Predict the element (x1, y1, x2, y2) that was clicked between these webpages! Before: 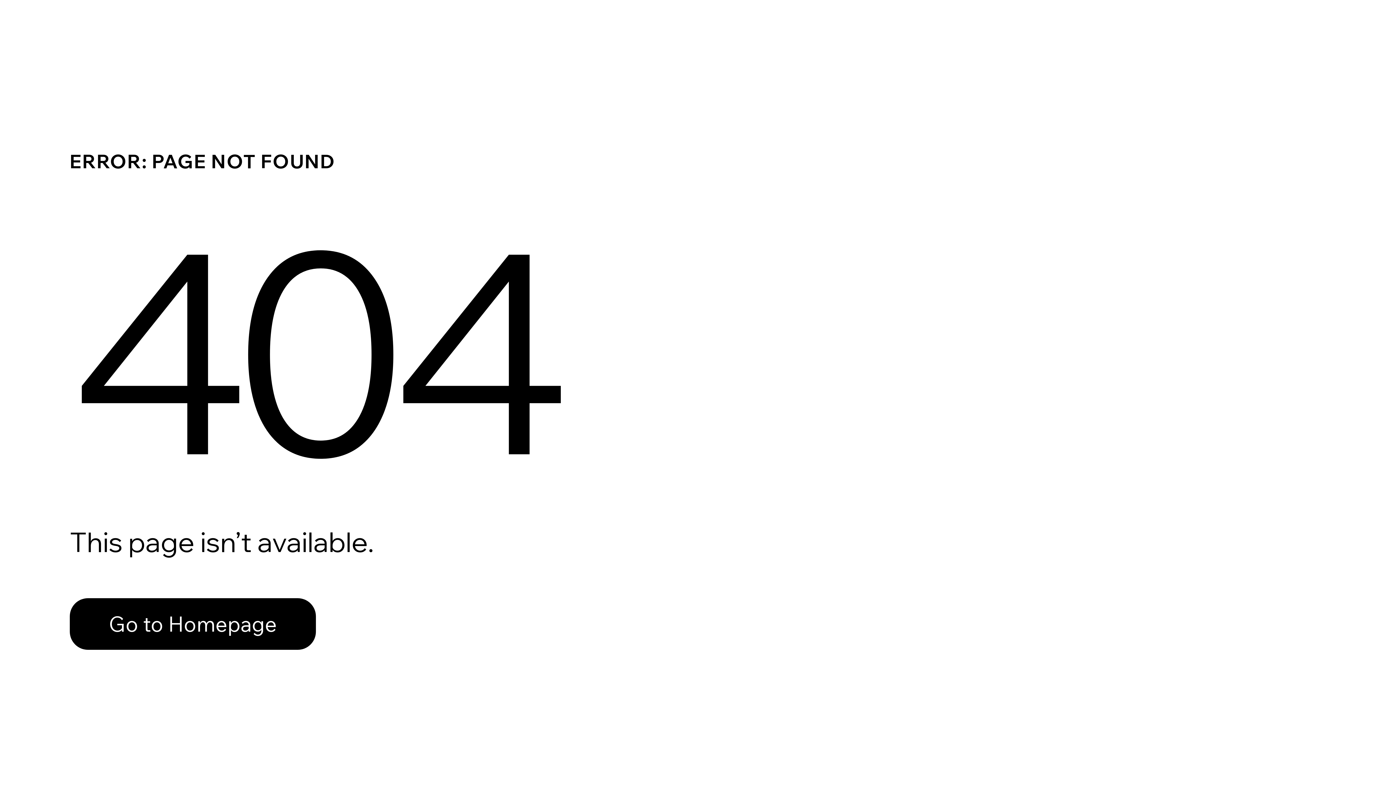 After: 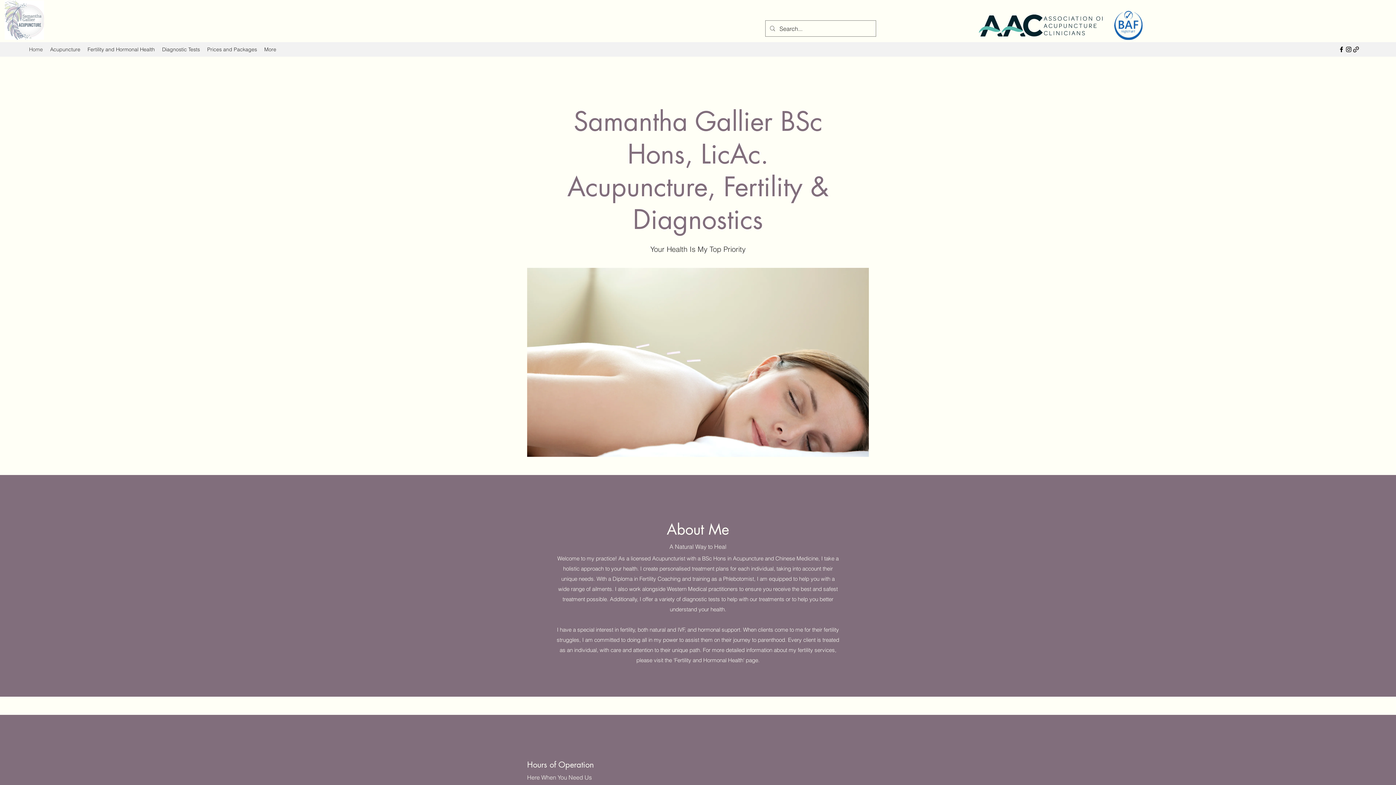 Action: label: Go to Homepage bbox: (69, 582, 768, 659)